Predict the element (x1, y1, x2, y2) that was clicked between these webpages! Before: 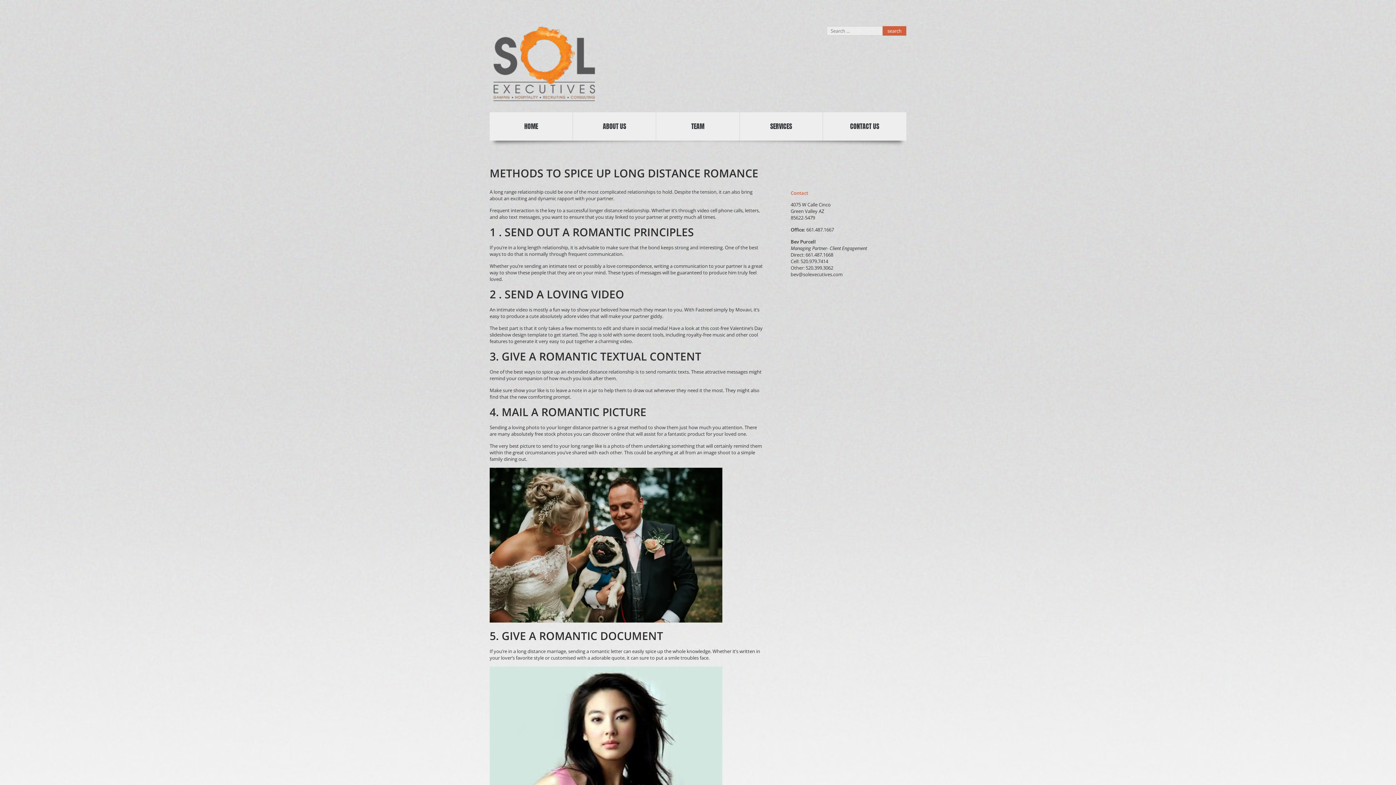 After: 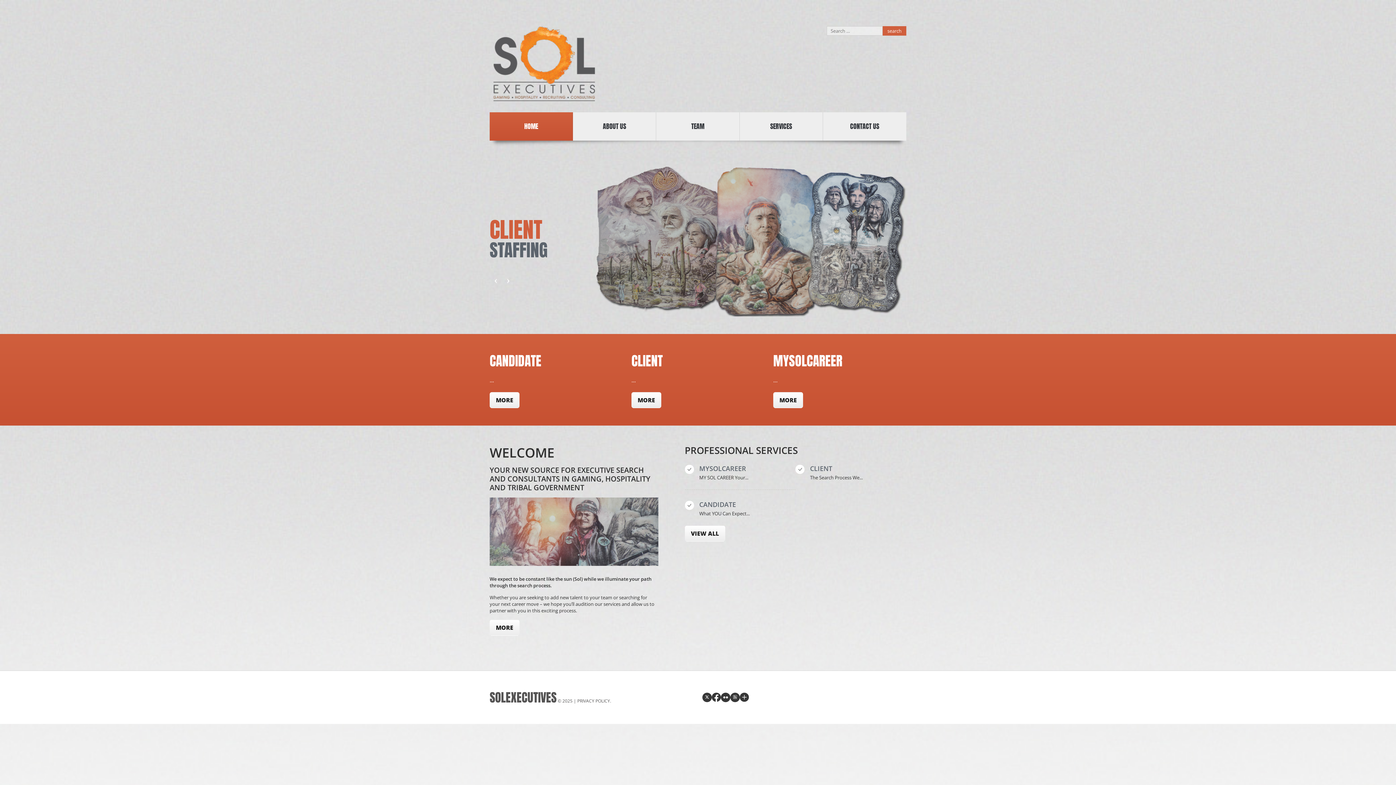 Action: bbox: (489, 112, 573, 140) label: HOME